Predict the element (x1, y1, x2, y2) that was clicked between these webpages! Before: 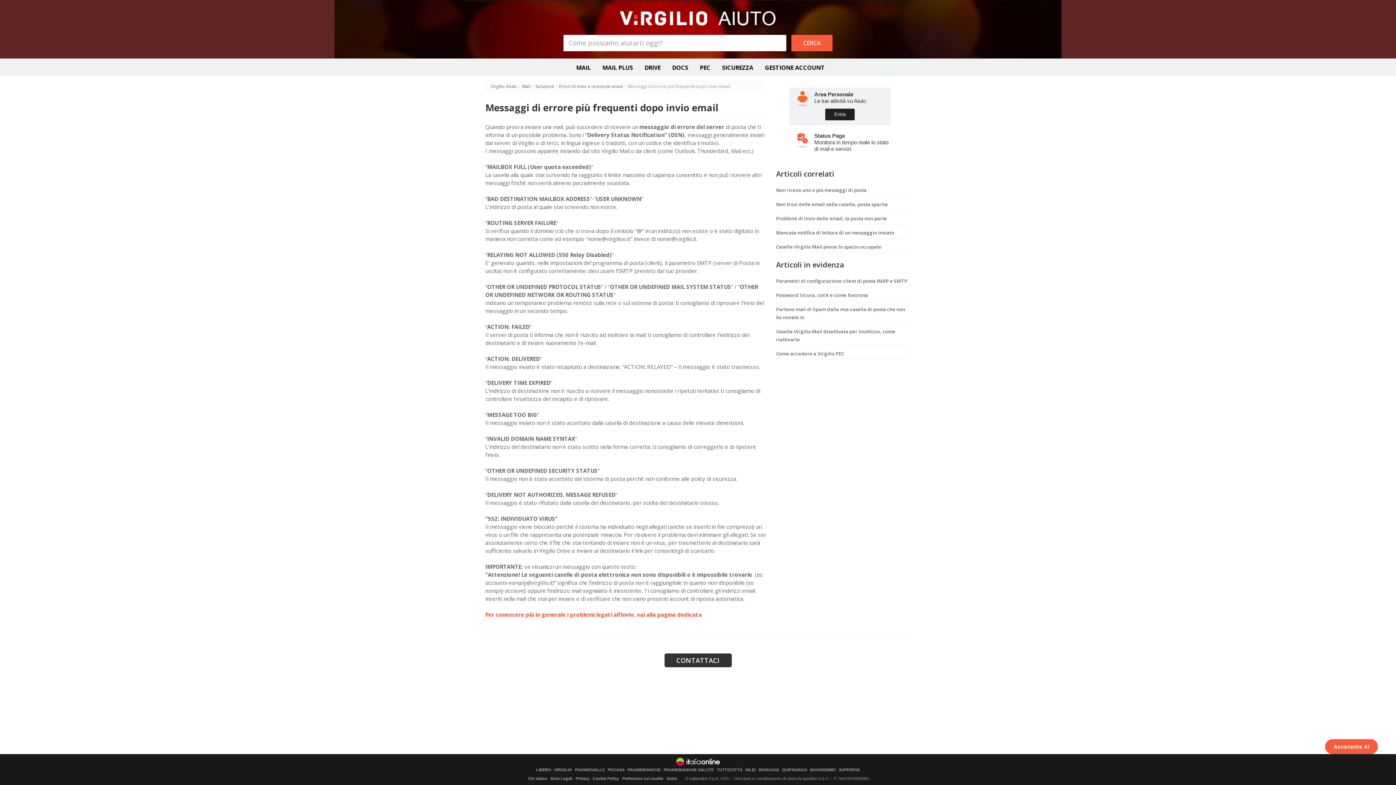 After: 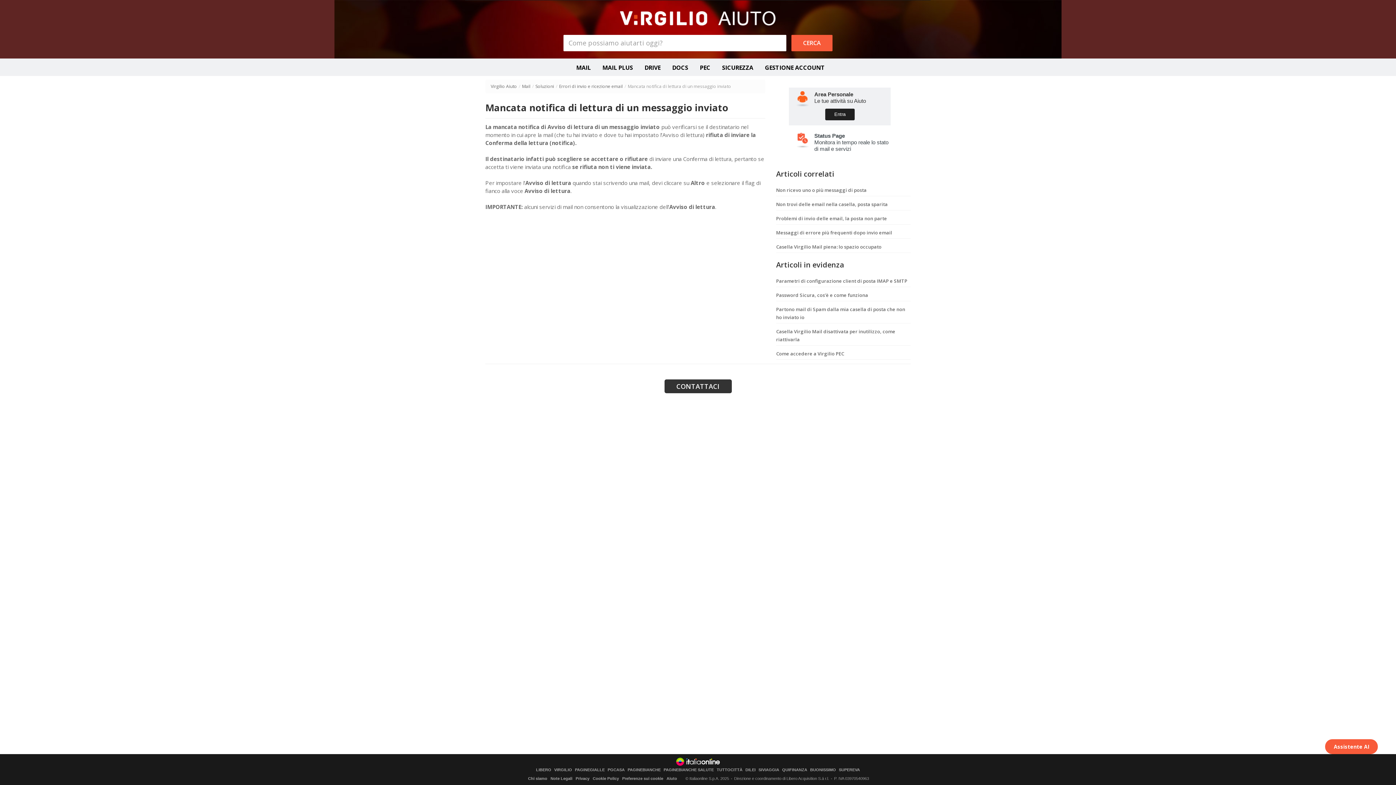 Action: label: Mancata notifica di lettura di un messaggio inviato bbox: (776, 229, 894, 235)